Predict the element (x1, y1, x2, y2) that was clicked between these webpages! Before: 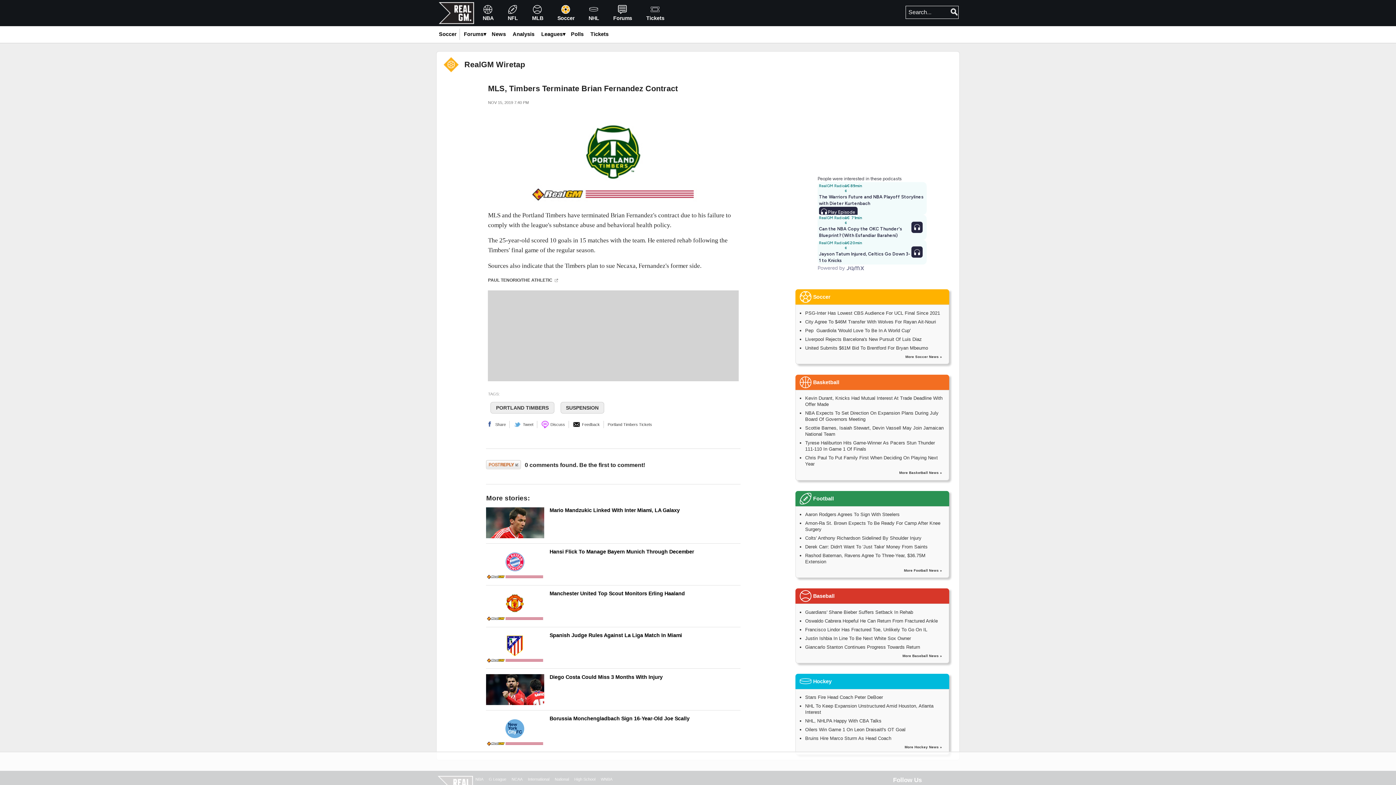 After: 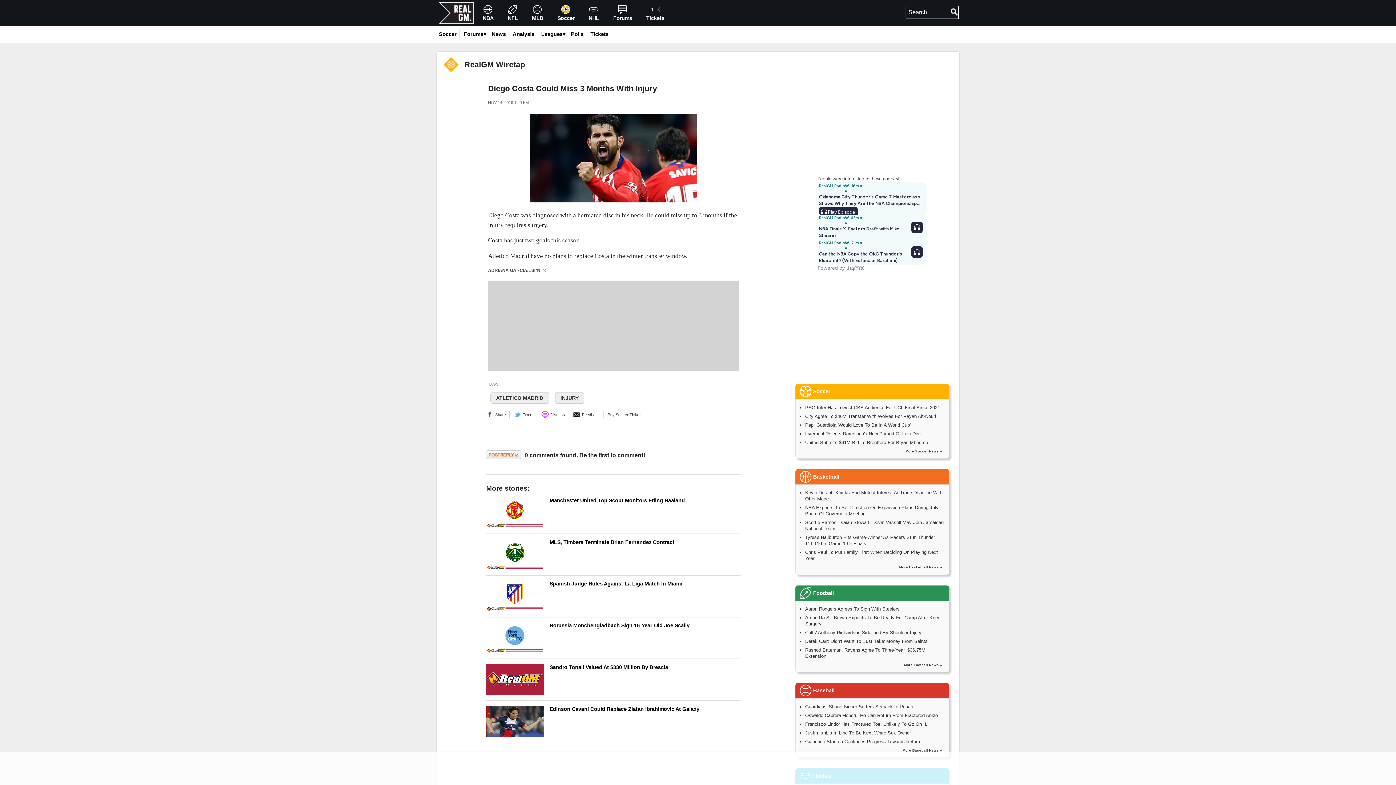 Action: label: Diego Costa Could Miss 3 Months With Injury bbox: (549, 674, 662, 680)